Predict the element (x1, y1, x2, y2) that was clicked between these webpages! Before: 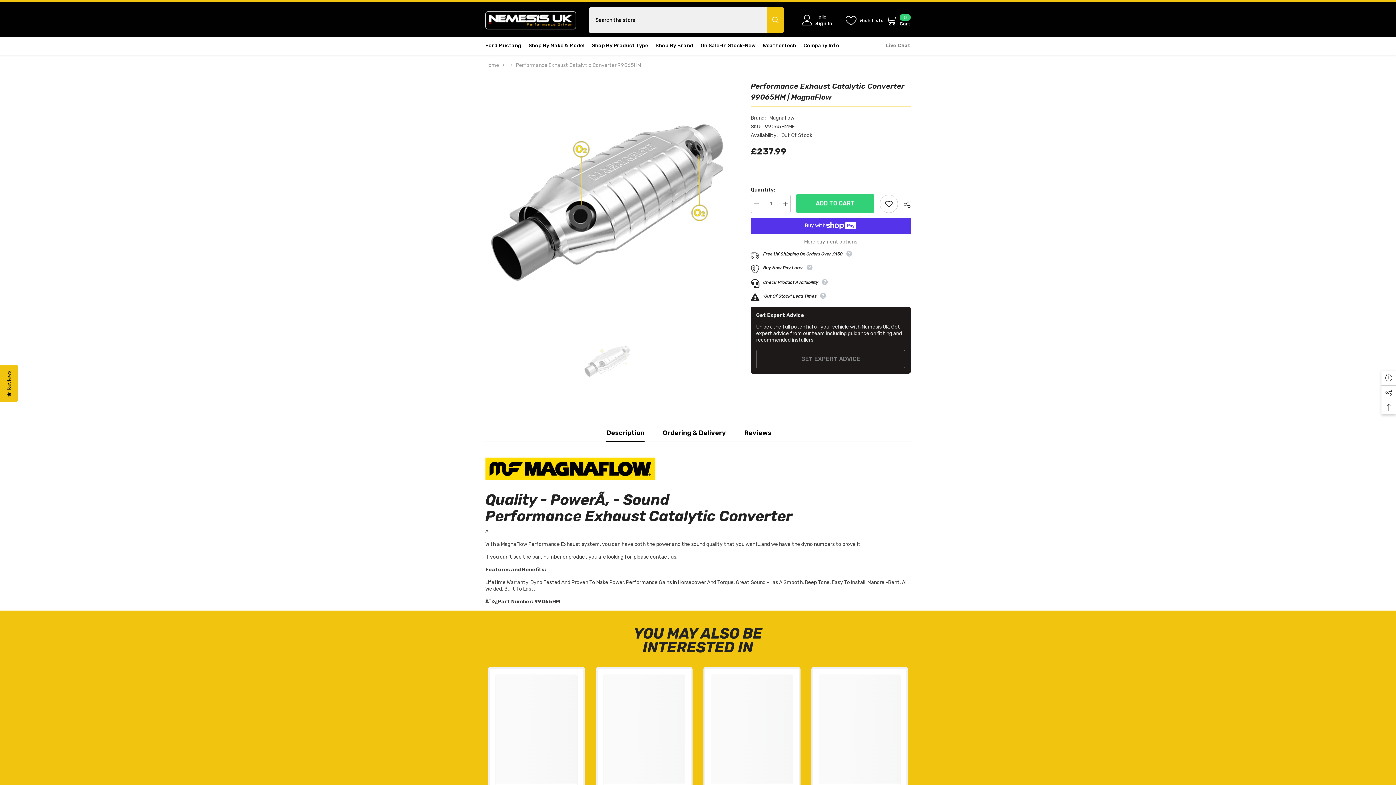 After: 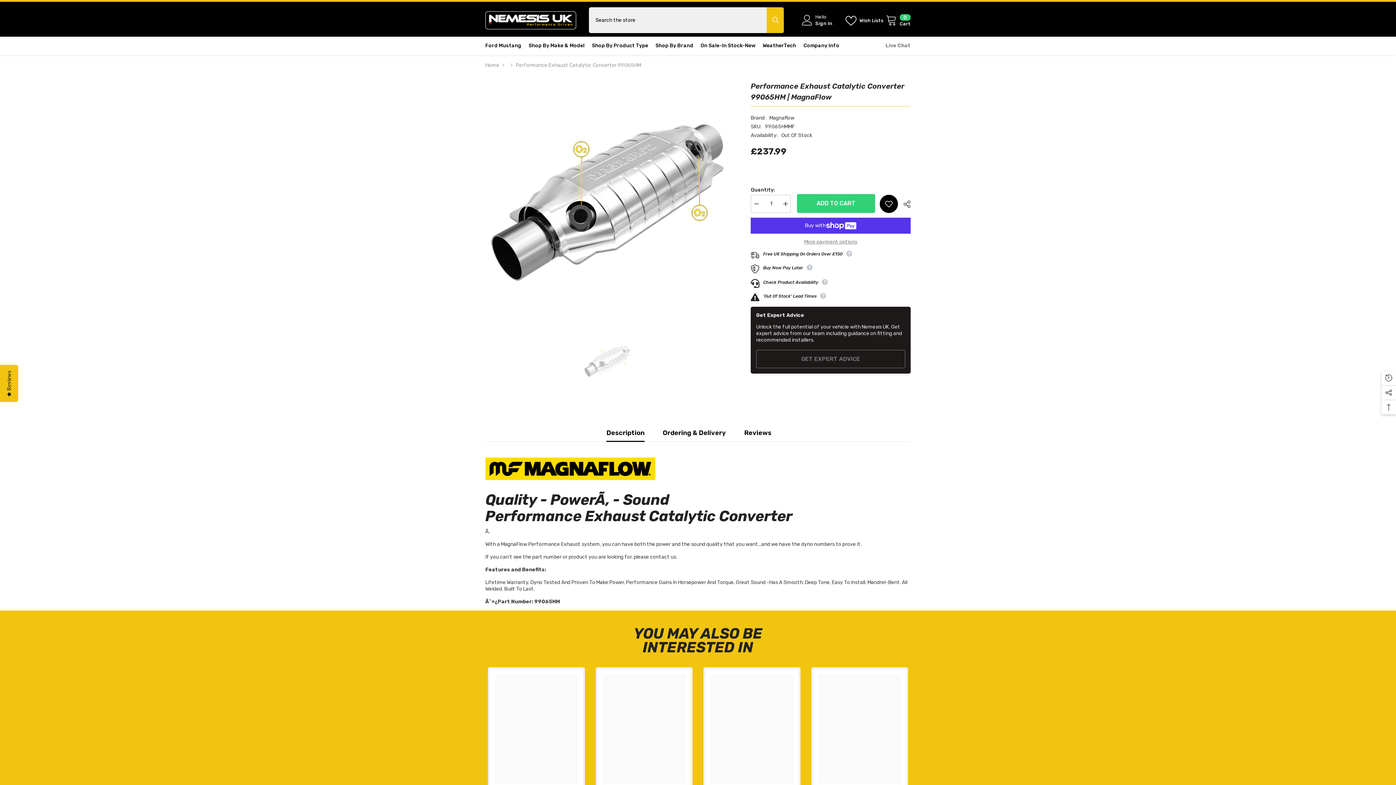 Action: label: Add to wishlist bbox: (879, 194, 898, 213)